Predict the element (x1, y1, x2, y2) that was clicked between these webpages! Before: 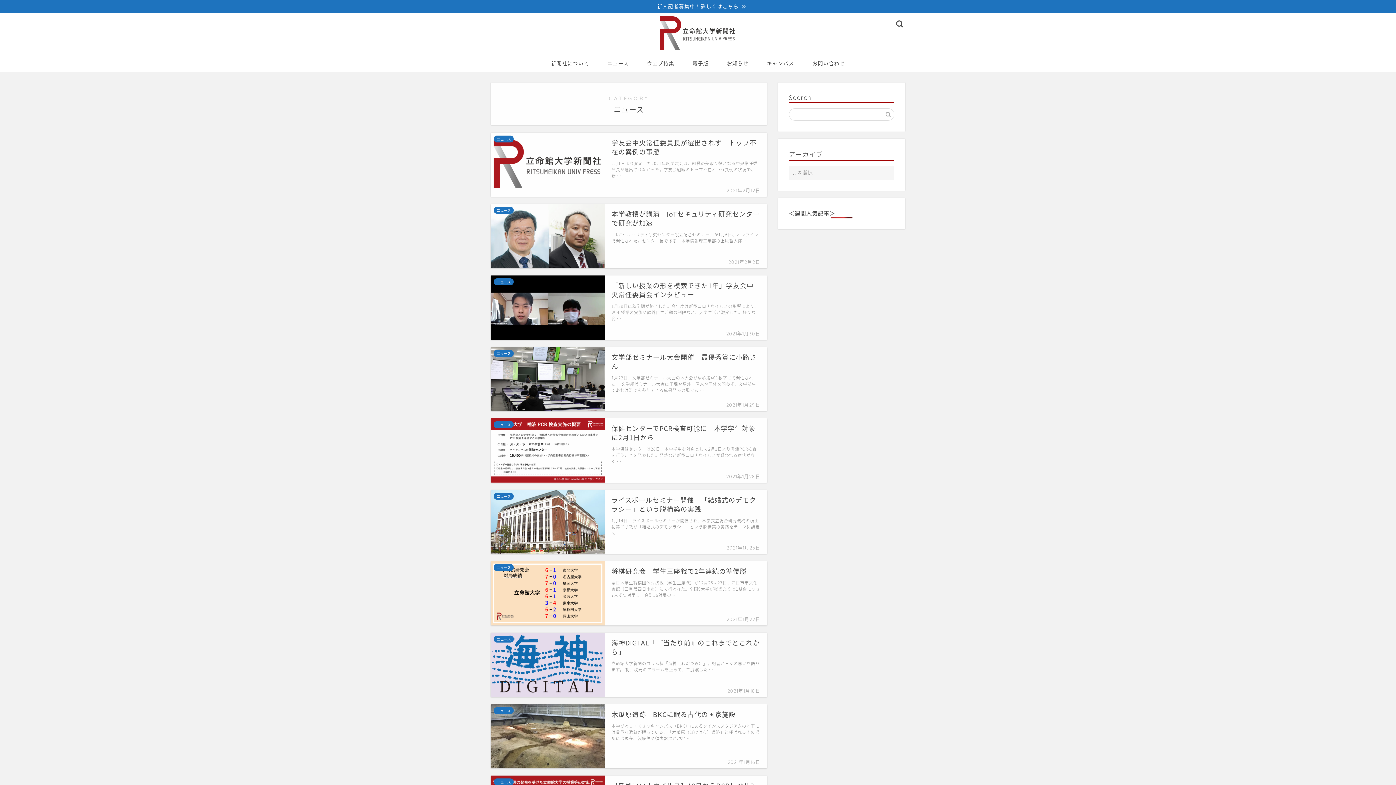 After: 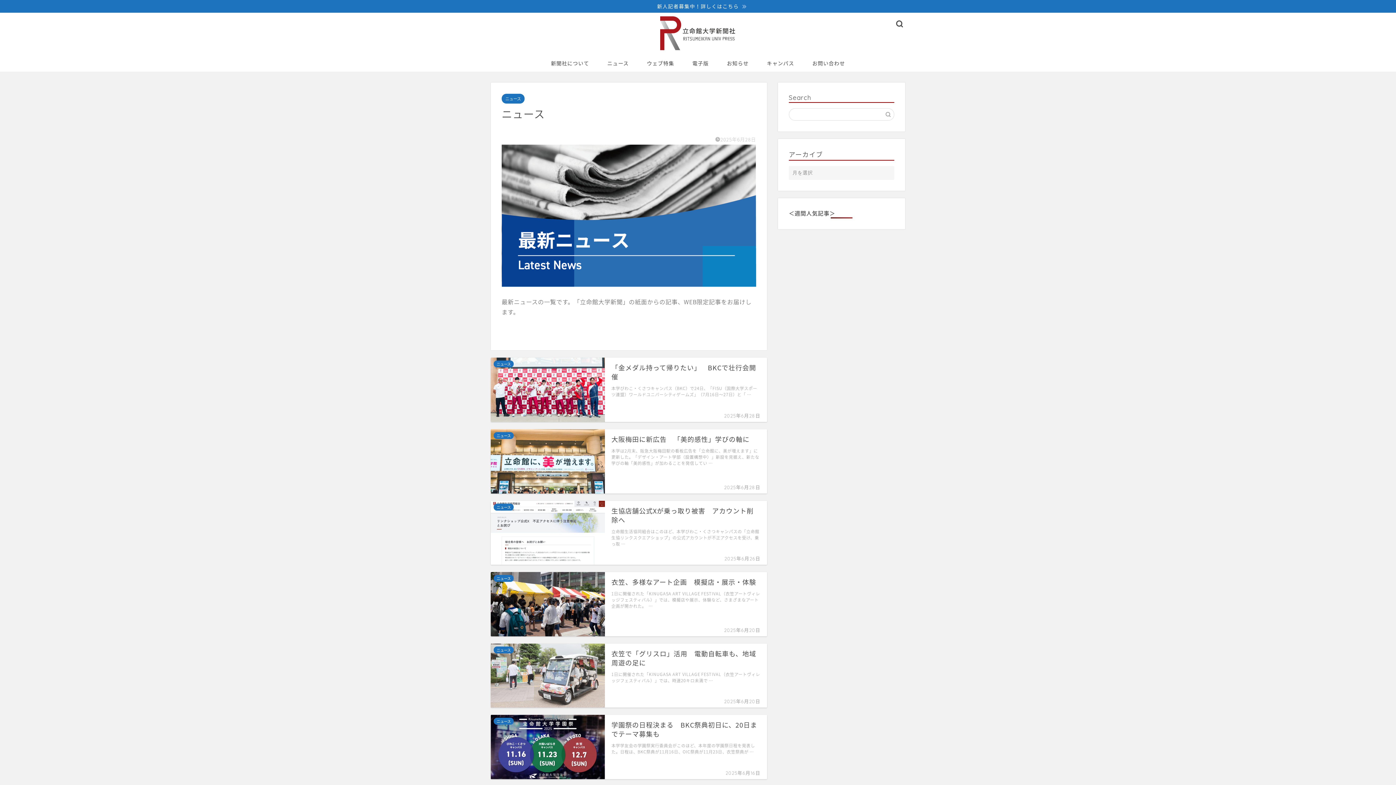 Action: label: ニュース bbox: (598, 54, 638, 71)